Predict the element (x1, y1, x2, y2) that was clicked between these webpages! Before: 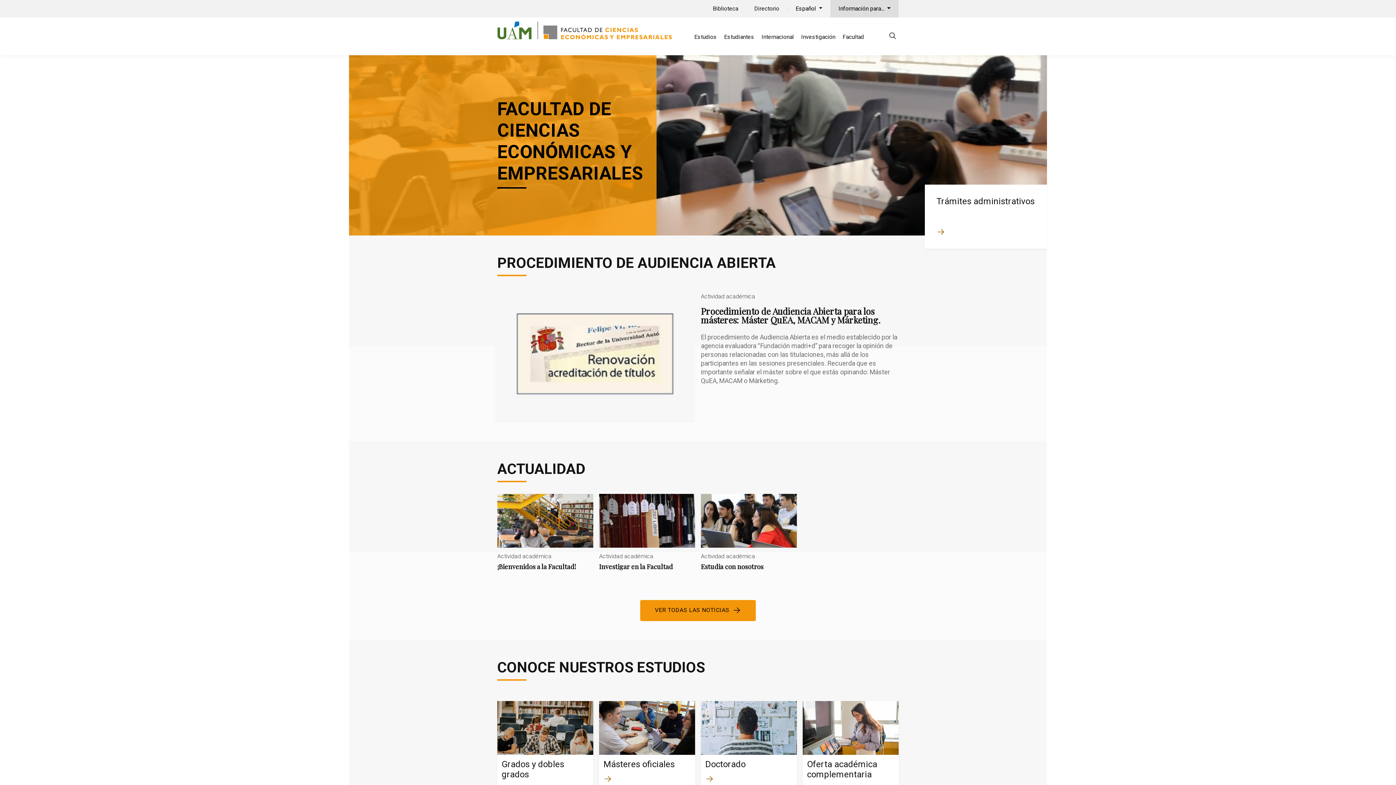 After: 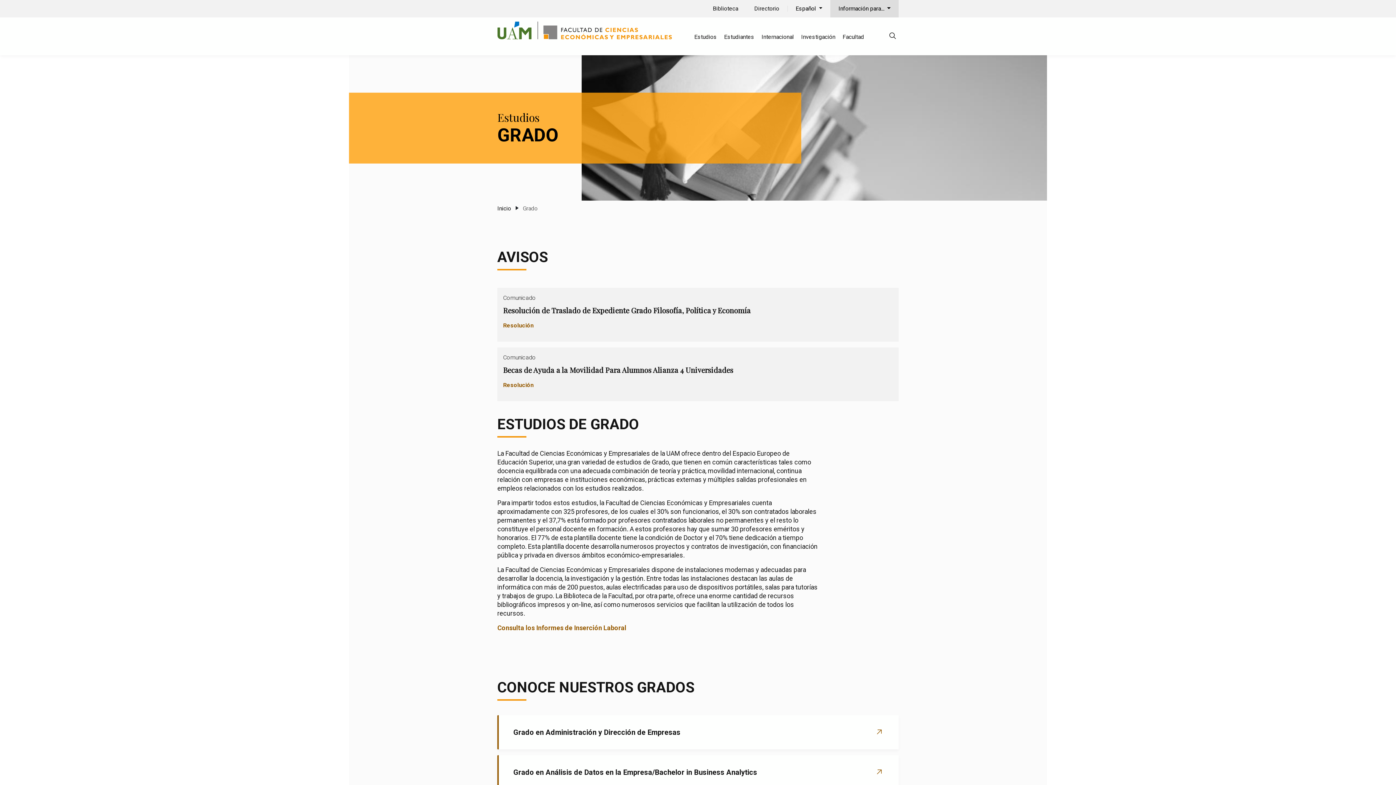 Action: bbox: (497, 701, 593, 800) label: Grados y dobles grados